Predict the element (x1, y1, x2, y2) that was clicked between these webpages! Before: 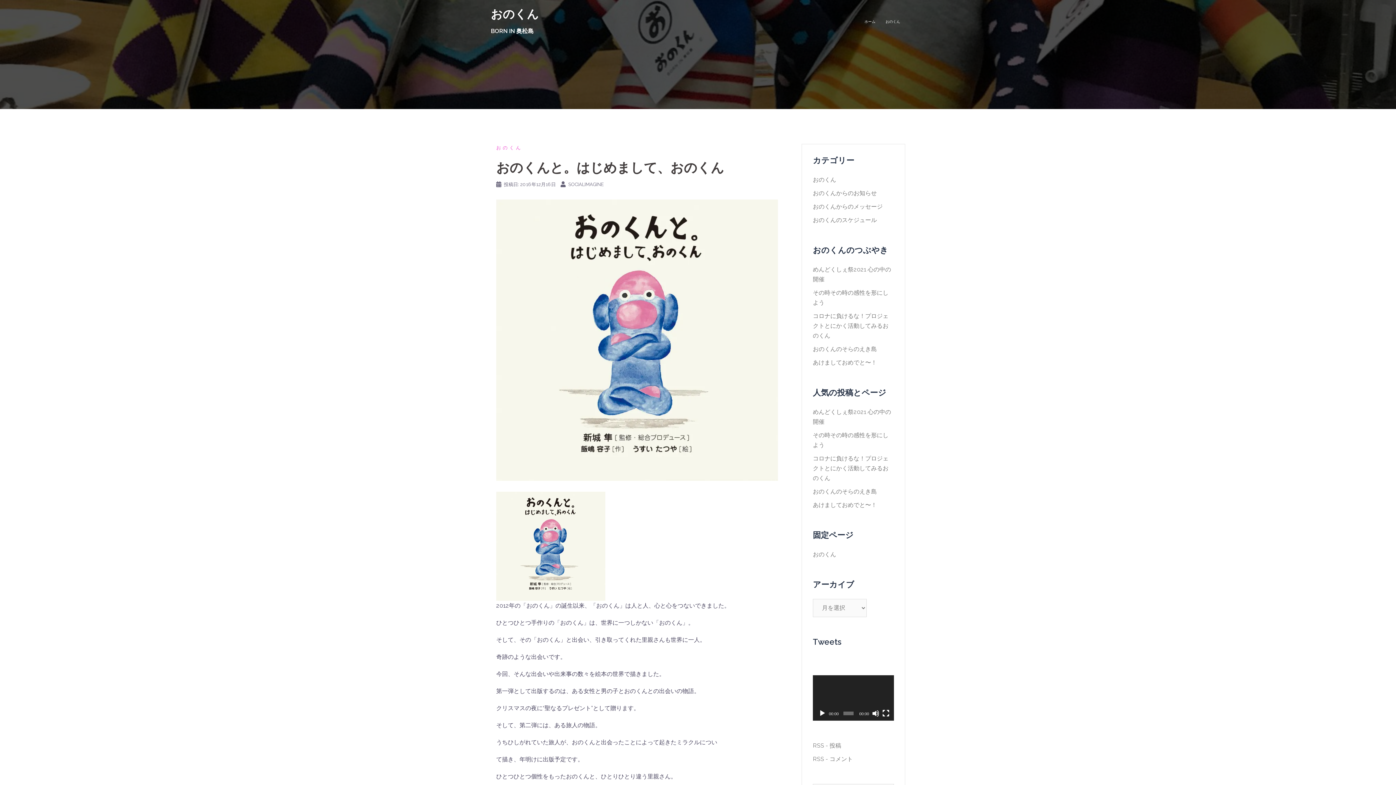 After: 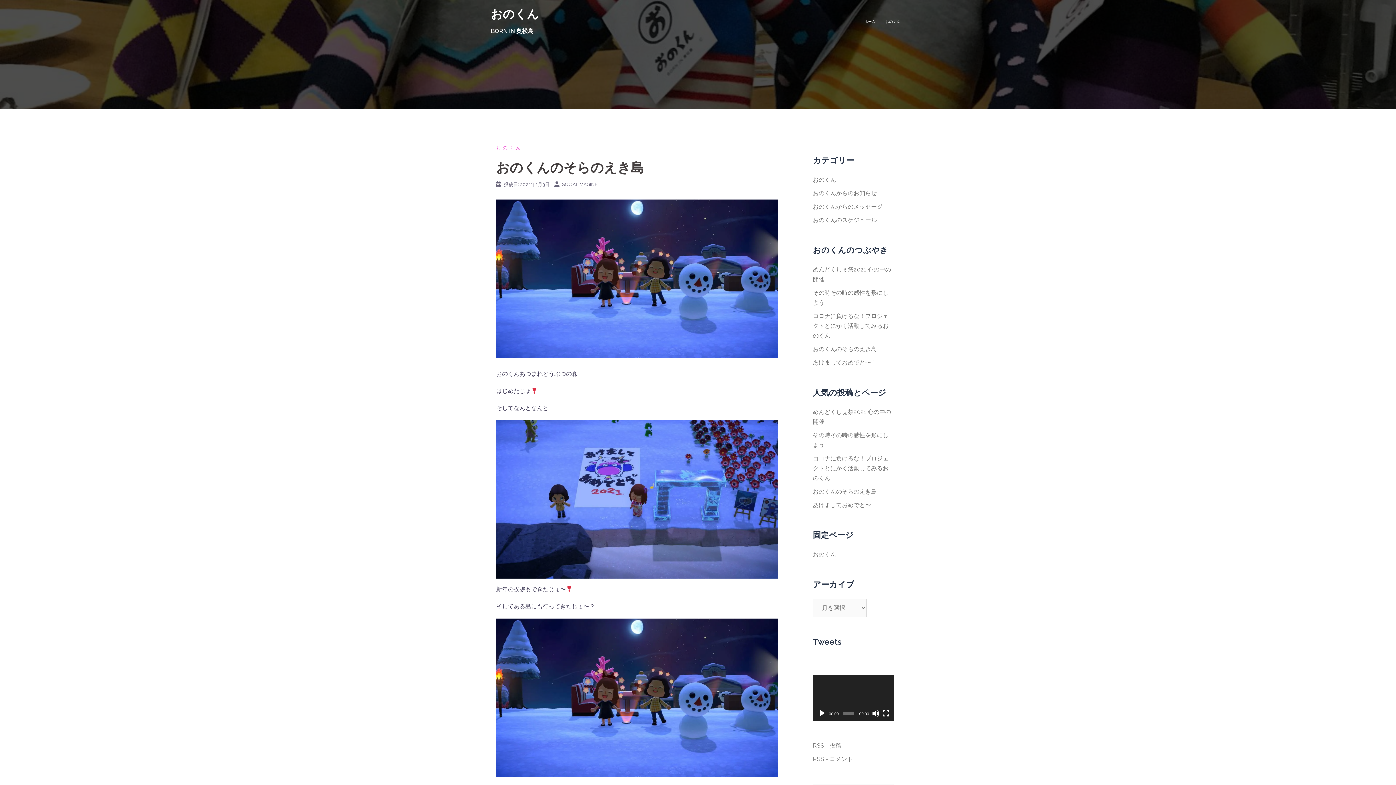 Action: bbox: (813, 345, 877, 352) label: おのくんのそらのえき島